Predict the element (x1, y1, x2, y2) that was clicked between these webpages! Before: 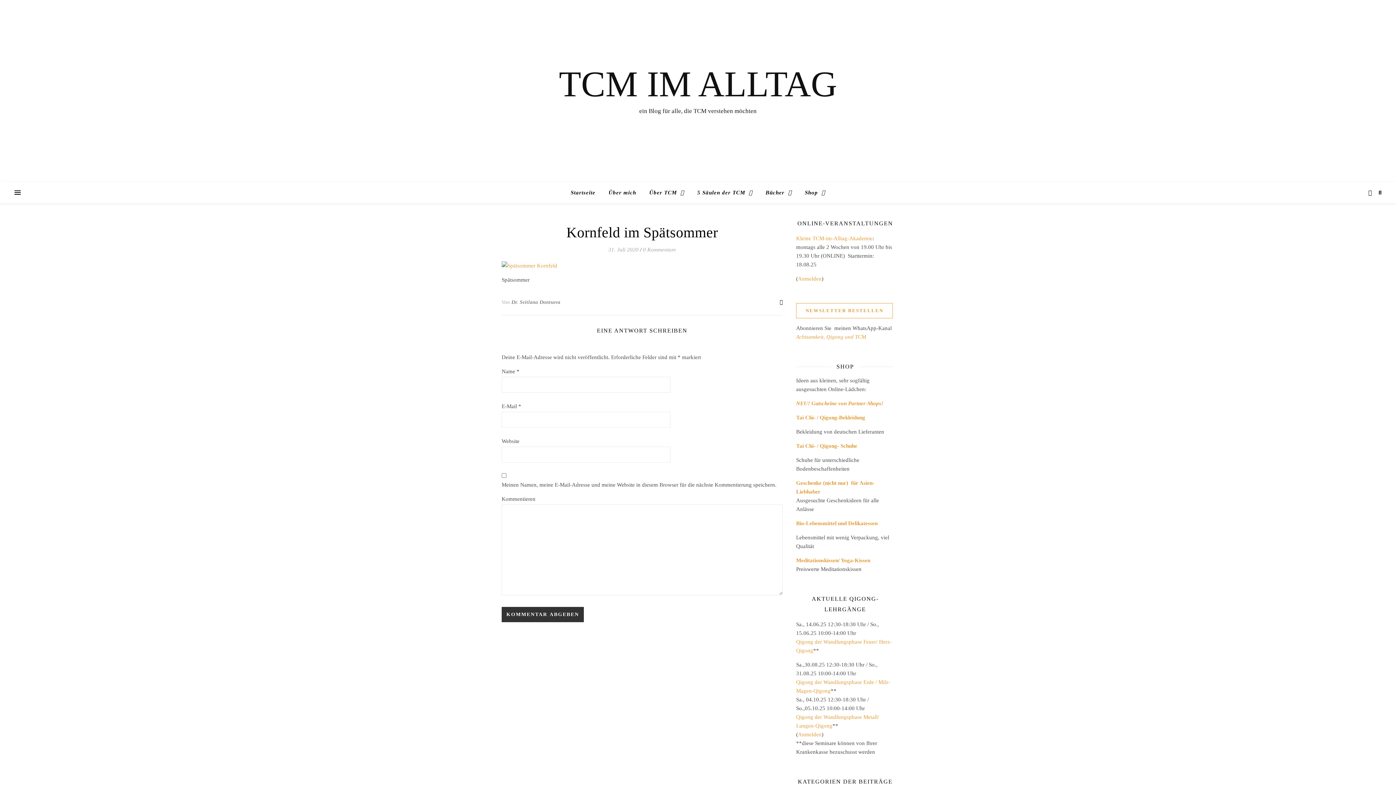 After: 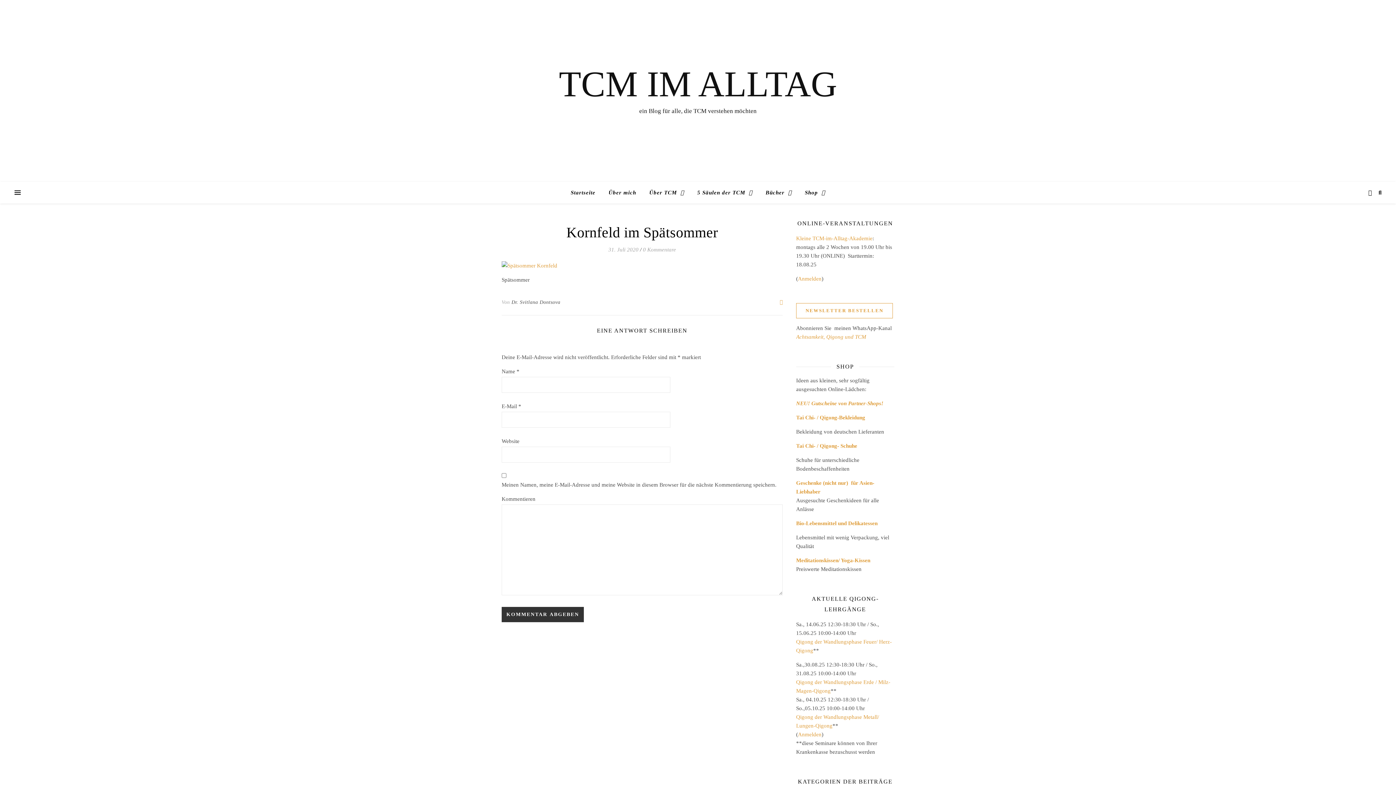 Action: bbox: (780, 299, 782, 305)